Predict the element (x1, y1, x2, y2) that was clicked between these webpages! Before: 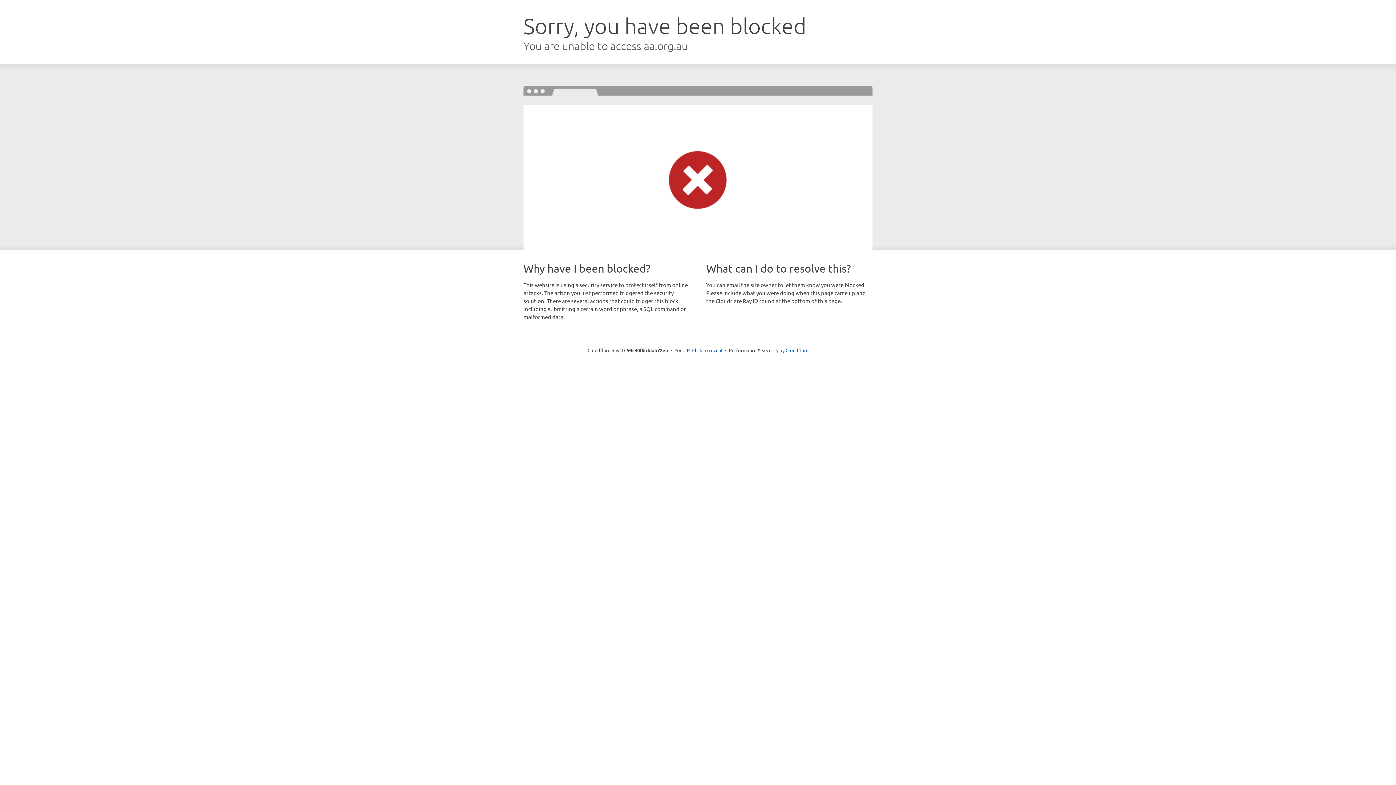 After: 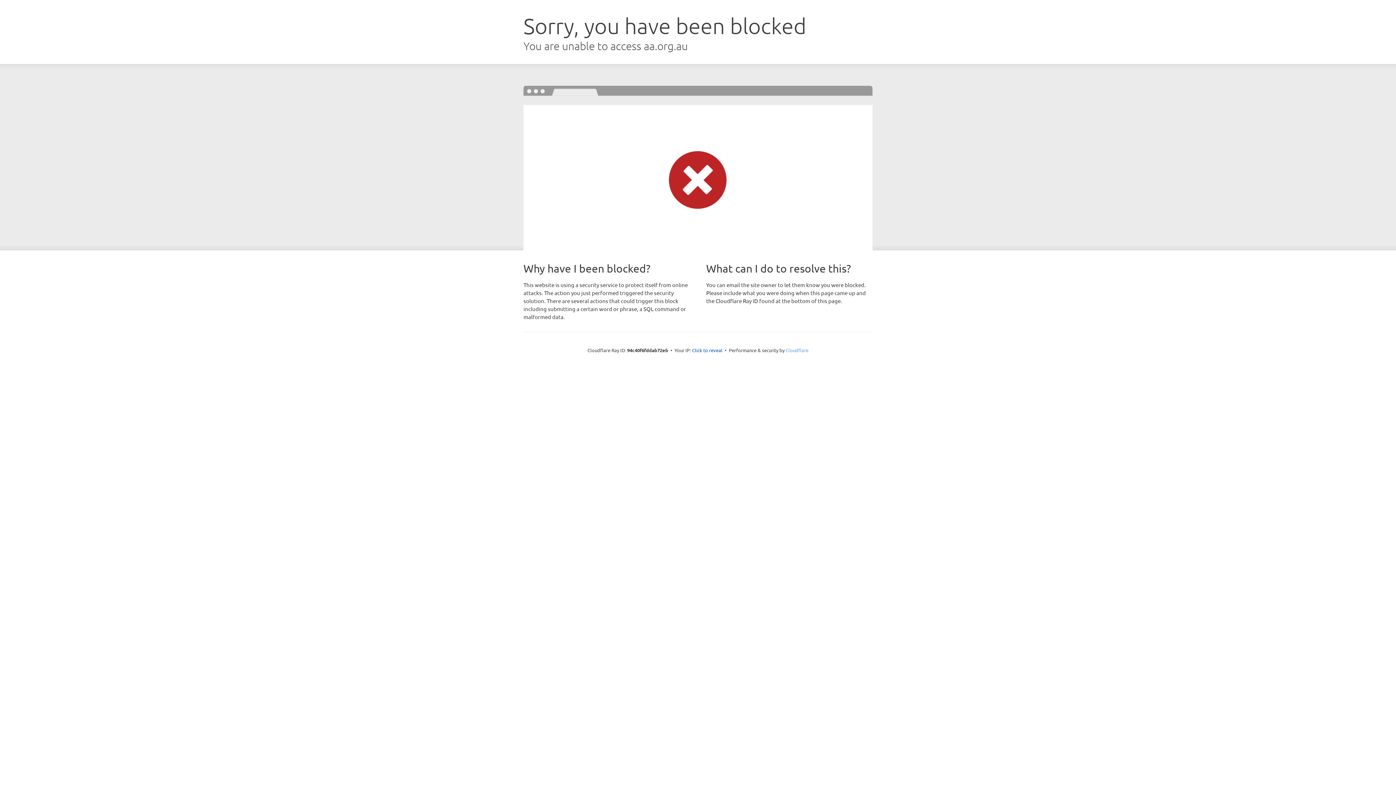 Action: bbox: (785, 347, 808, 353) label: Cloudflare